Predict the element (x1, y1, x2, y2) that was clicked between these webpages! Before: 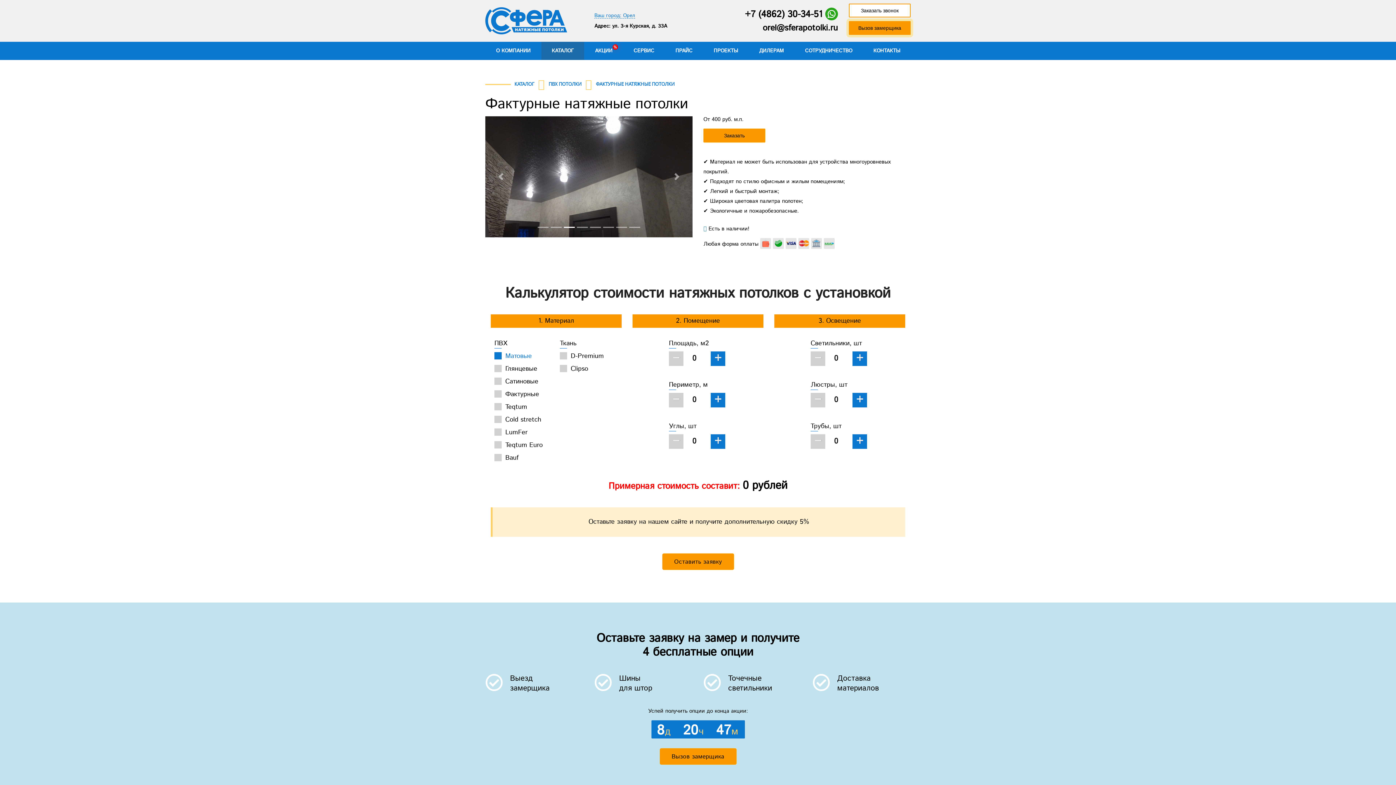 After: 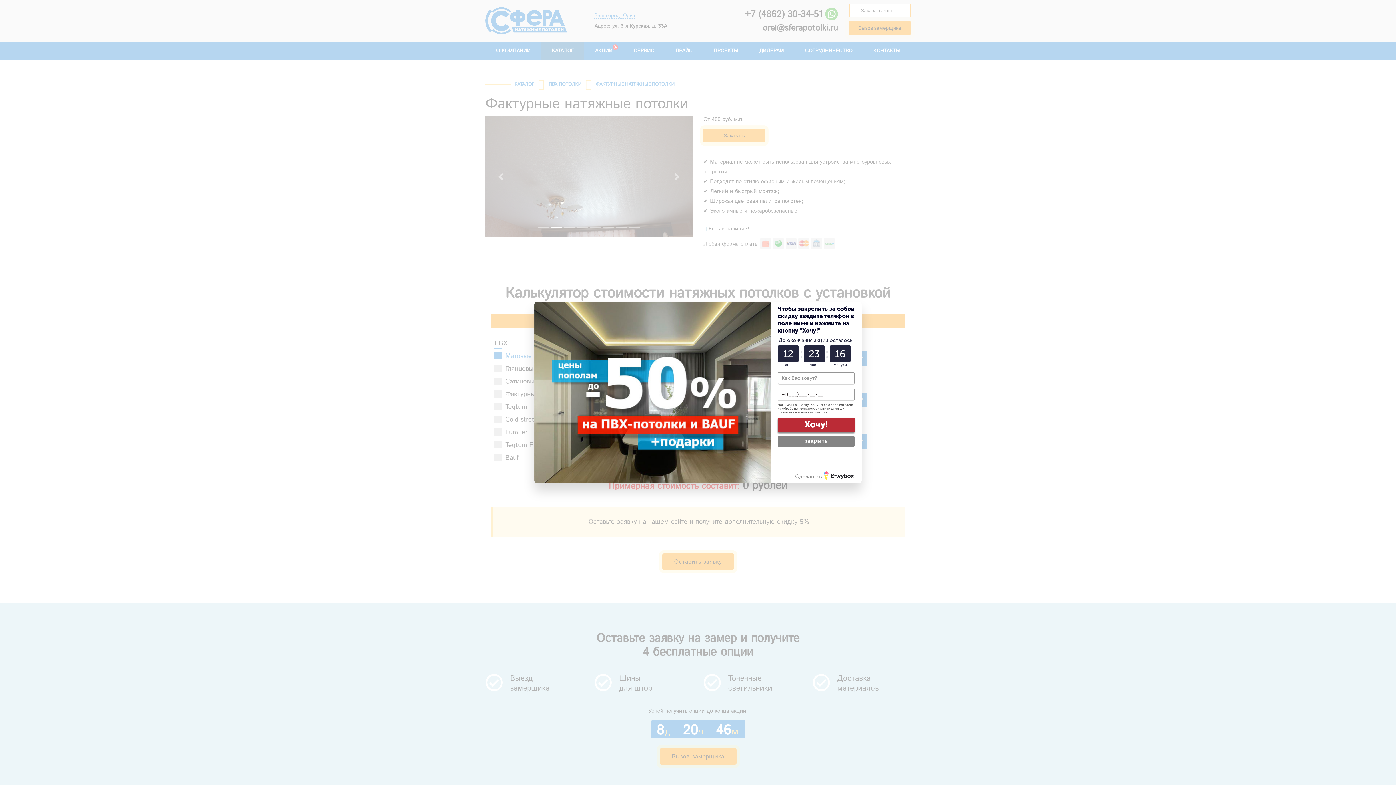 Action: bbox: (849, 3, 910, 17) label: Заказать звонок